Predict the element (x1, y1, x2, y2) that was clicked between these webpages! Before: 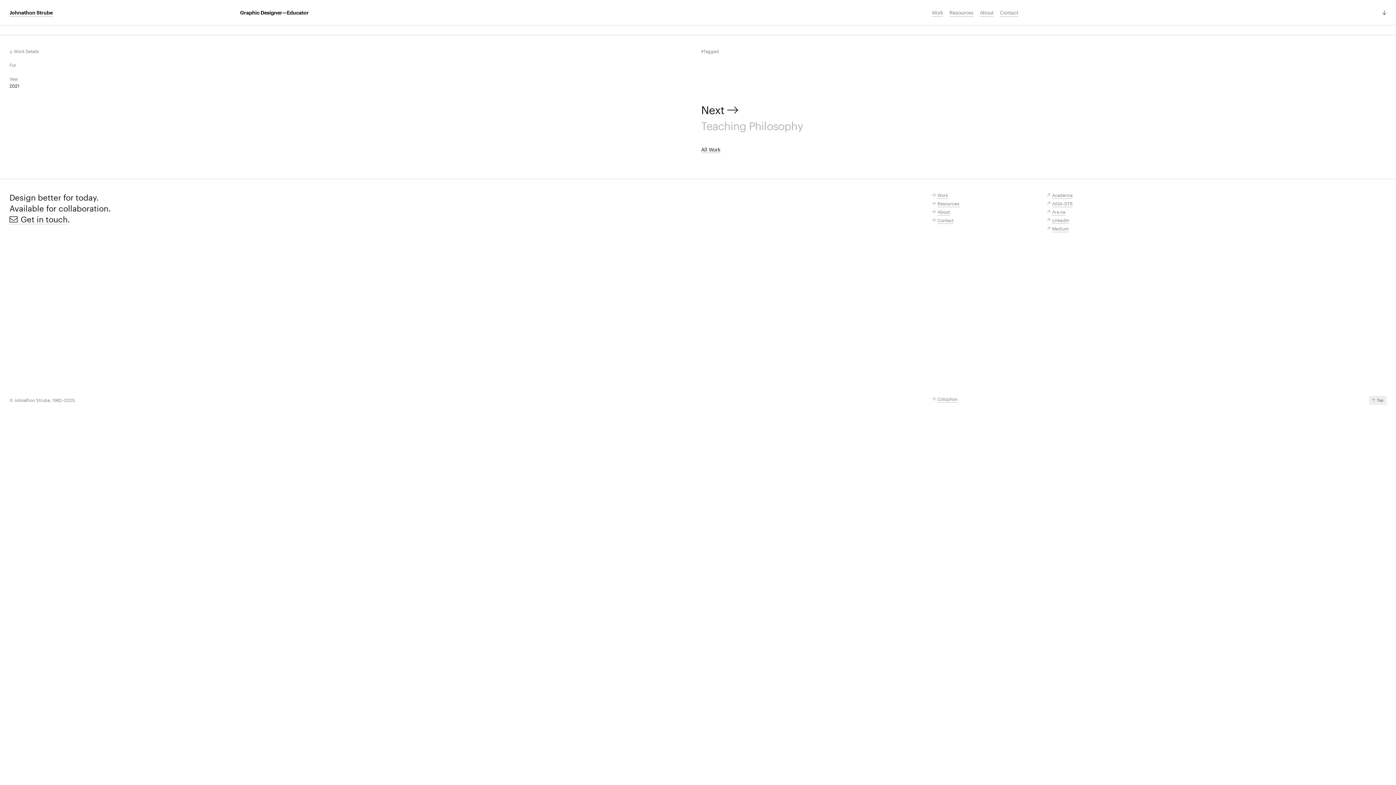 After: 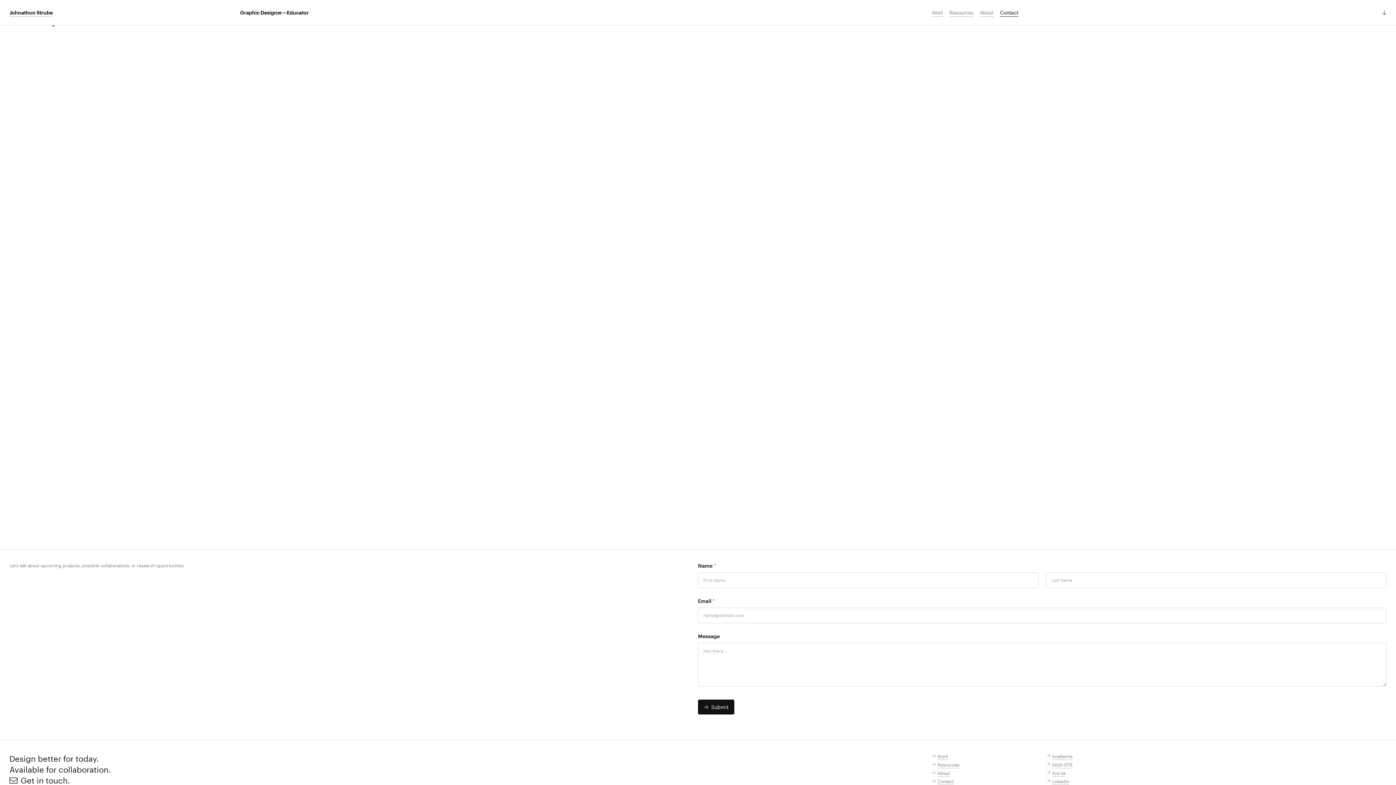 Action: bbox: (937, 217, 953, 223) label: Contact